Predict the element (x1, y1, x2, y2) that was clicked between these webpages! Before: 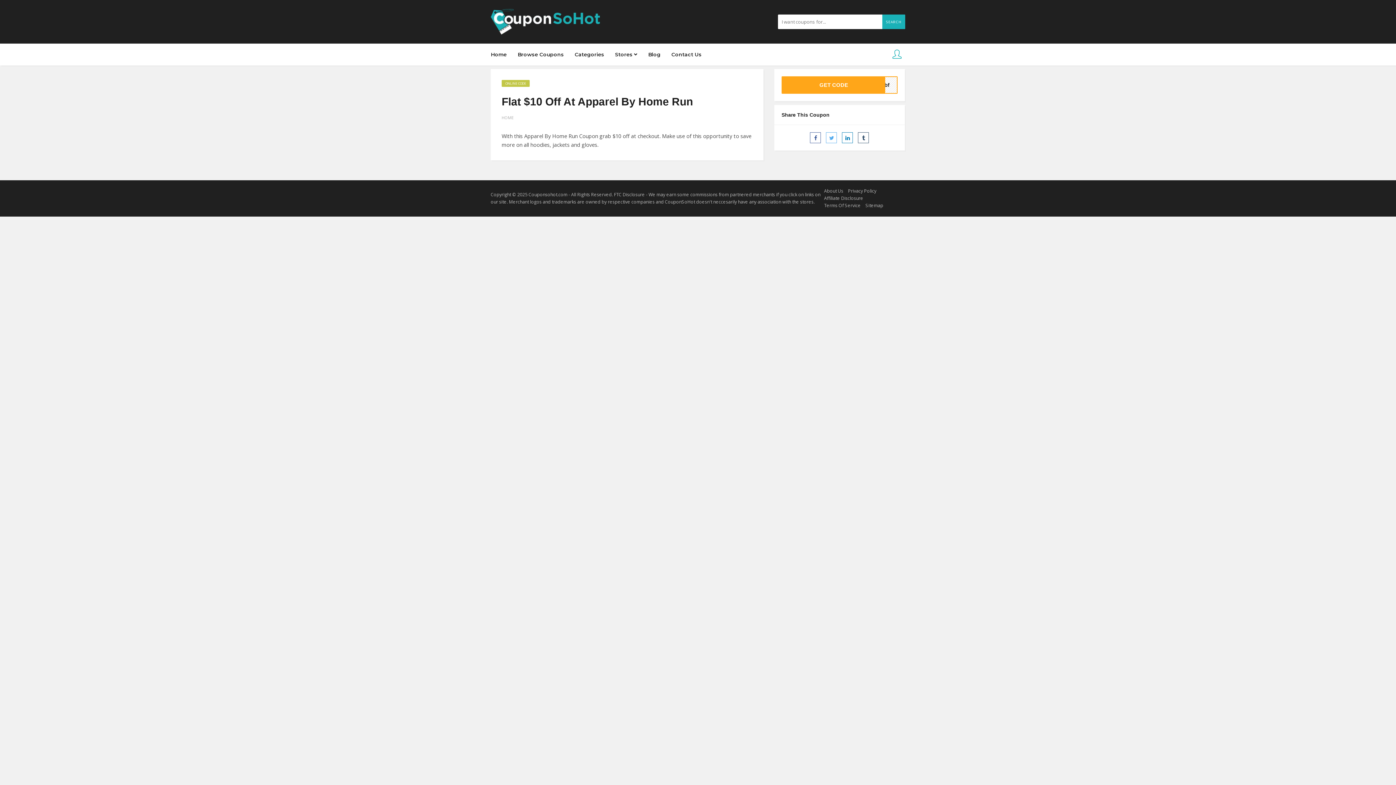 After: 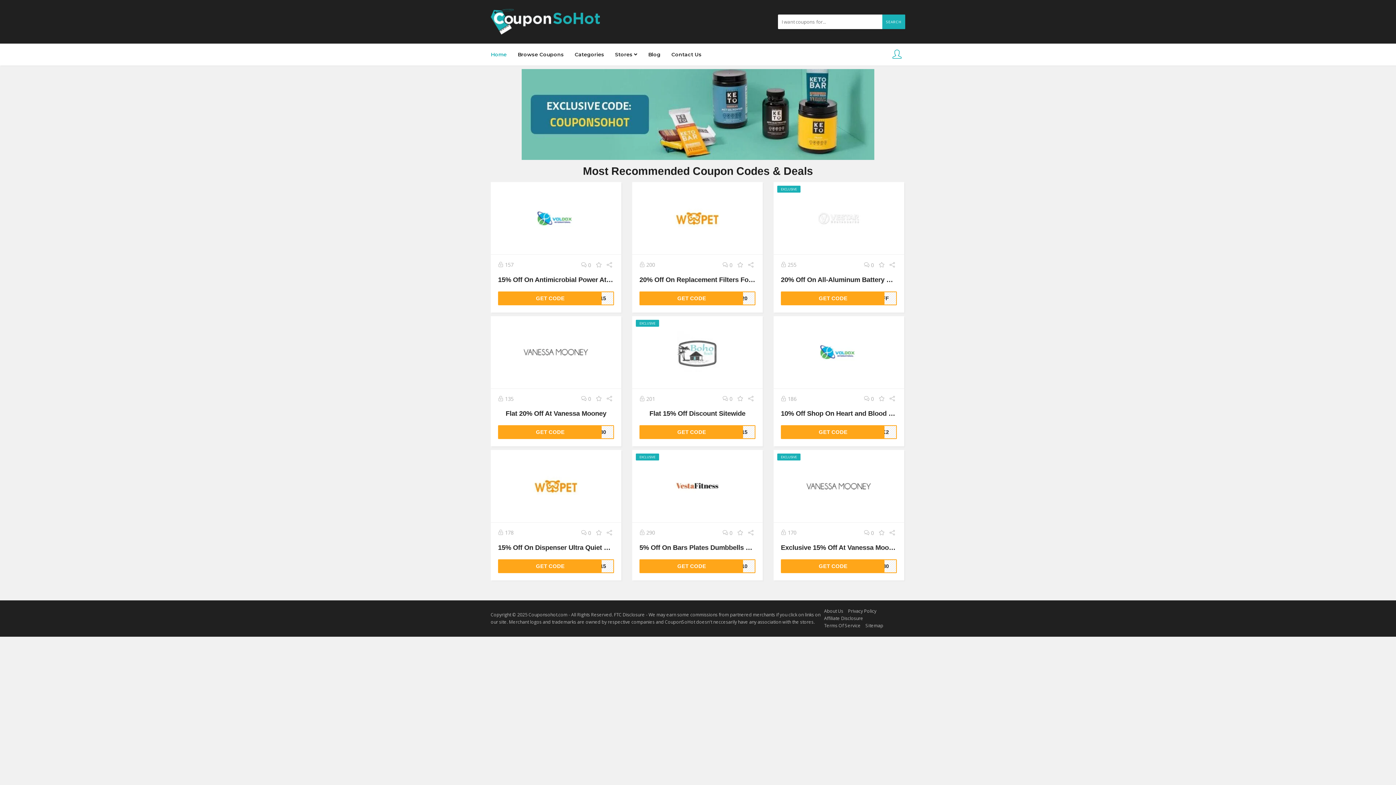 Action: bbox: (490, 17, 600, 24)